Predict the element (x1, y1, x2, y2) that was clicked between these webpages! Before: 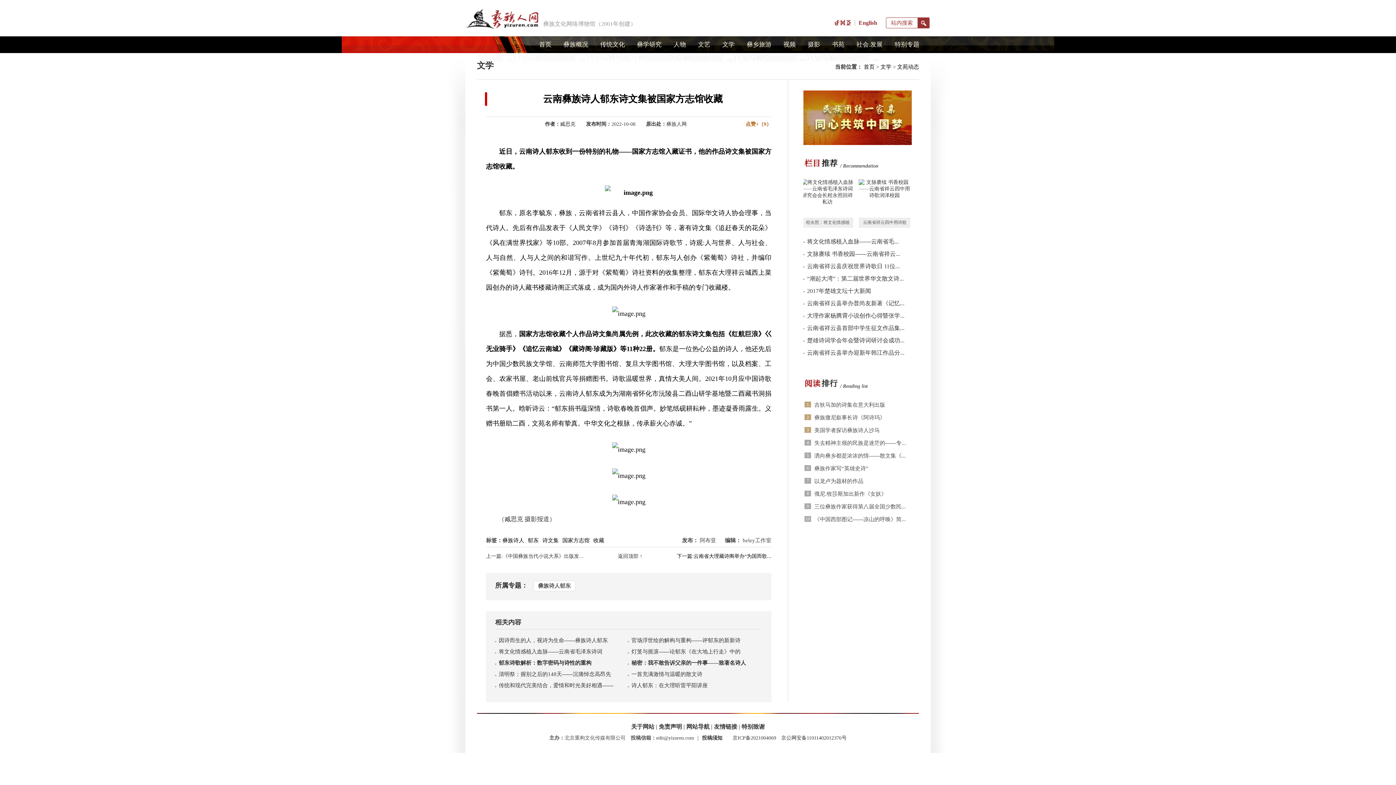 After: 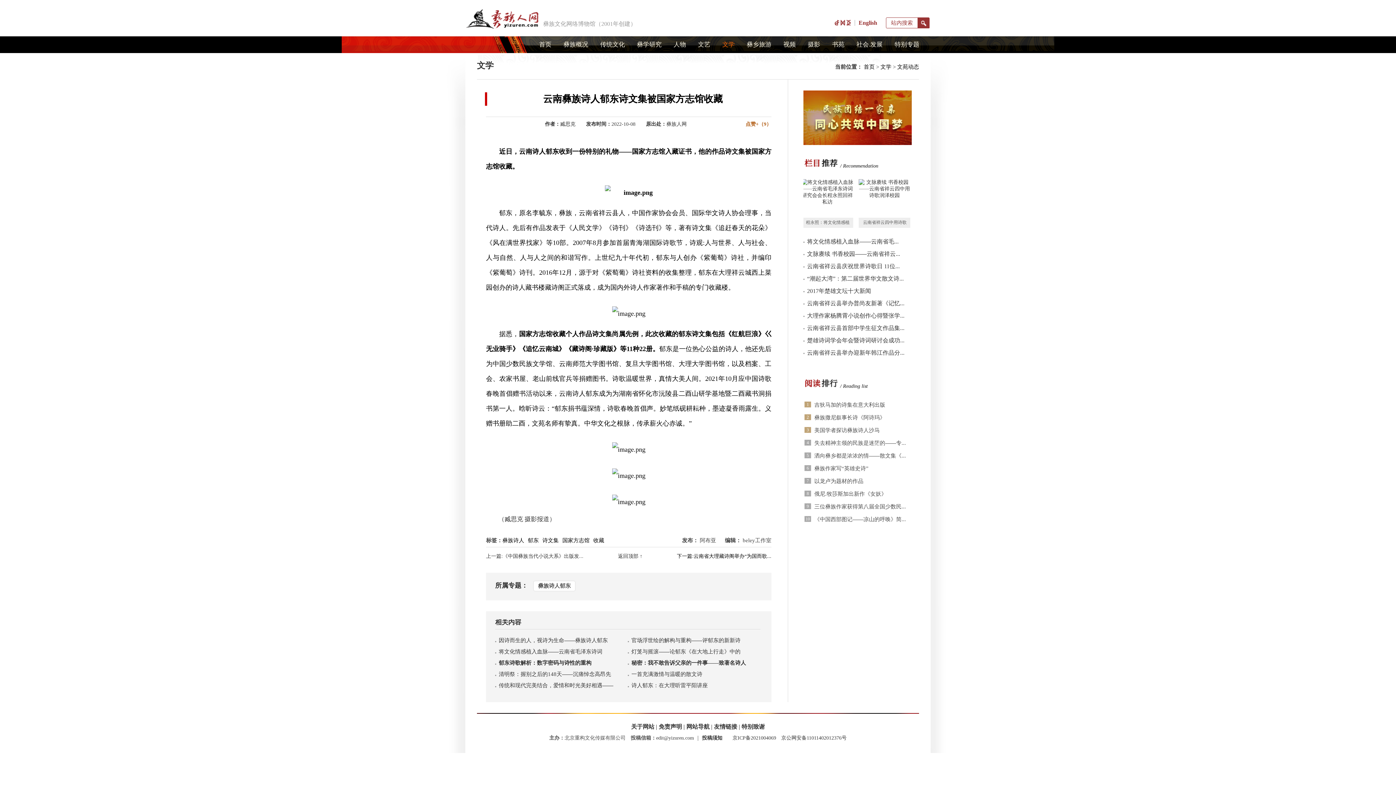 Action: label: 文学 bbox: (722, 41, 734, 48)